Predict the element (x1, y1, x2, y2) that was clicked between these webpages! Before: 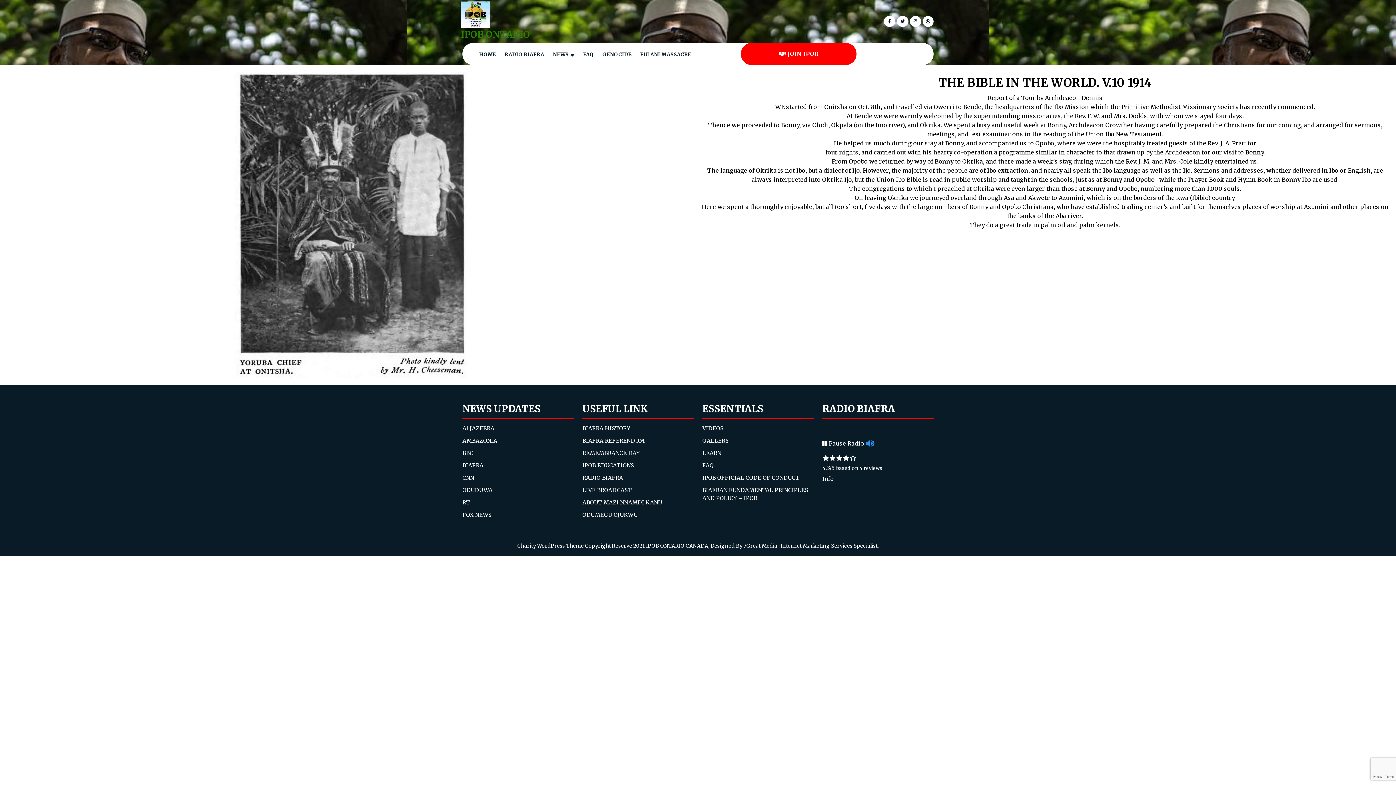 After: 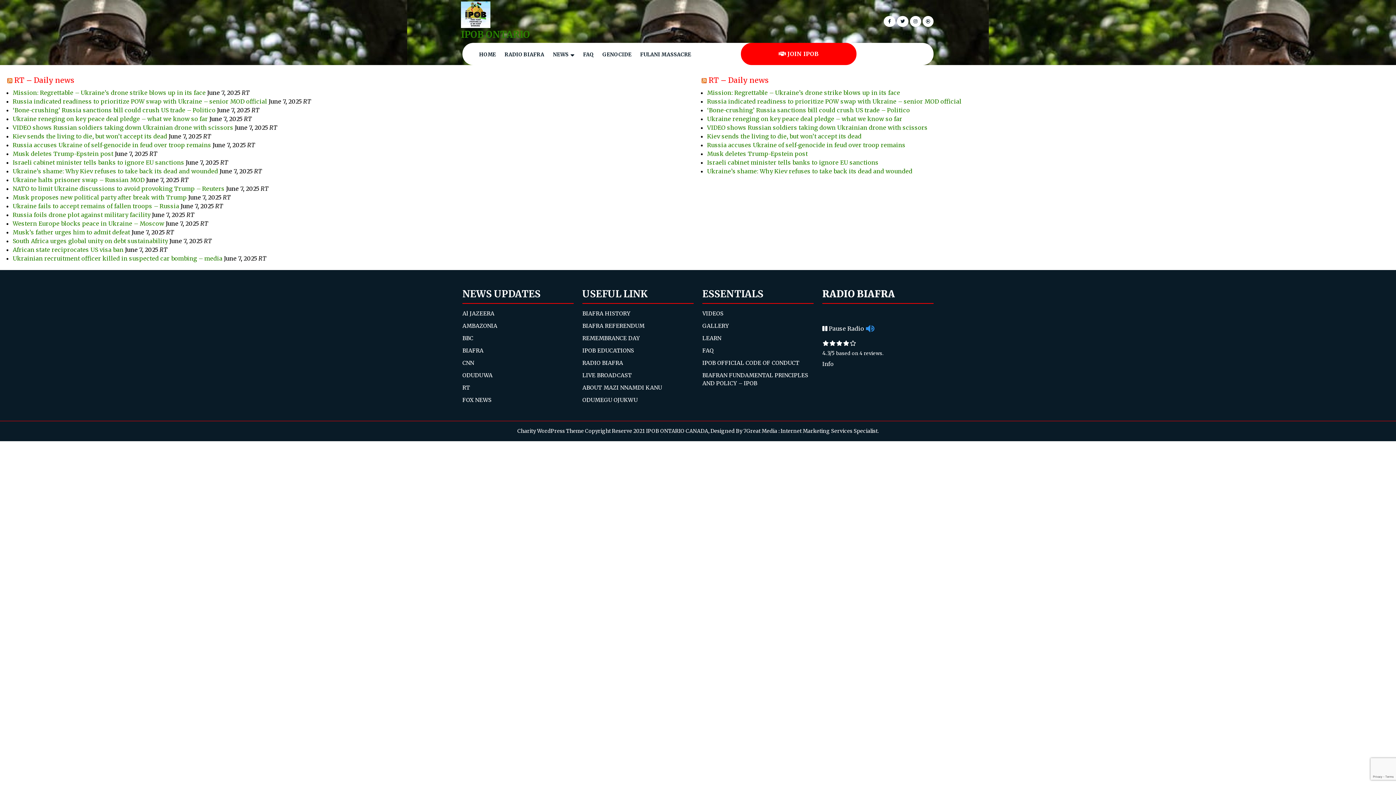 Action: label: RT bbox: (462, 499, 470, 506)